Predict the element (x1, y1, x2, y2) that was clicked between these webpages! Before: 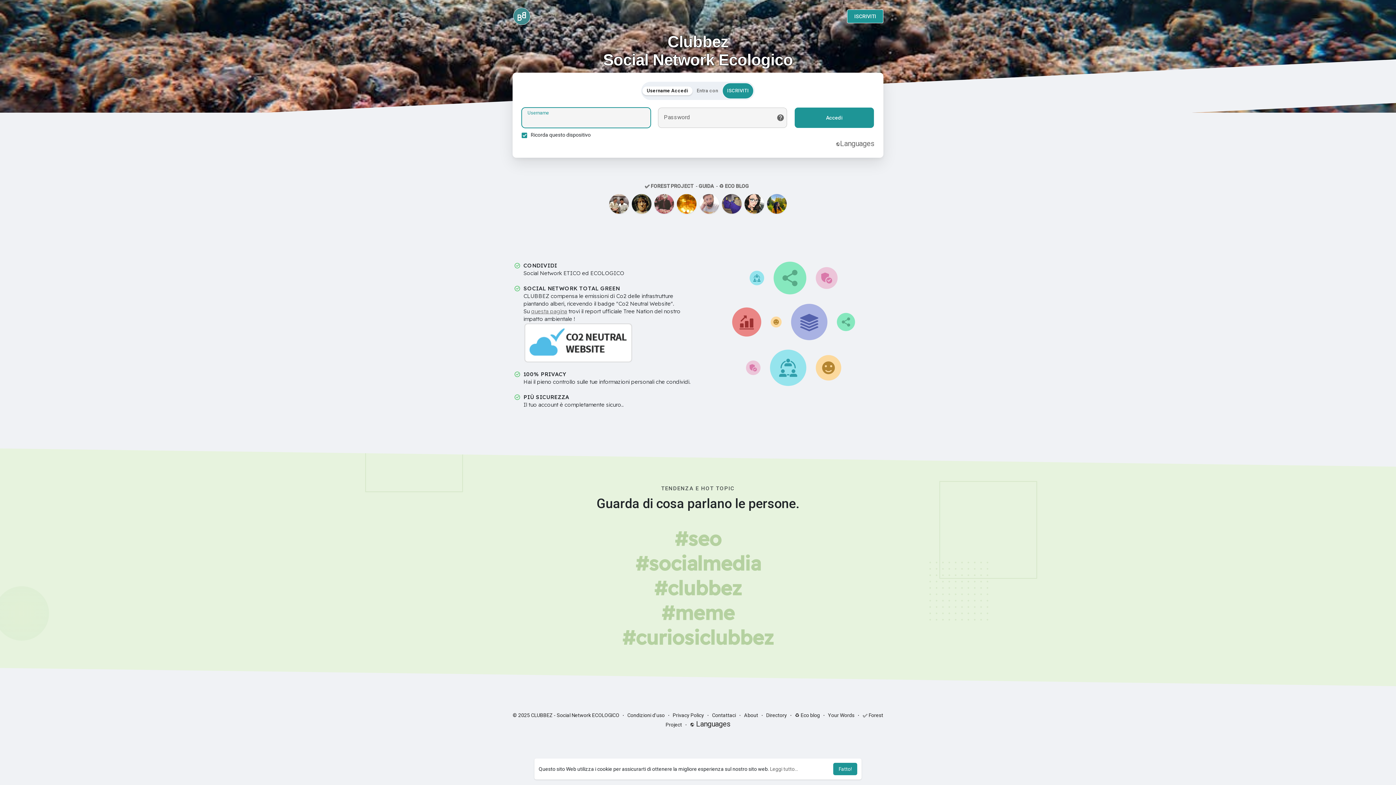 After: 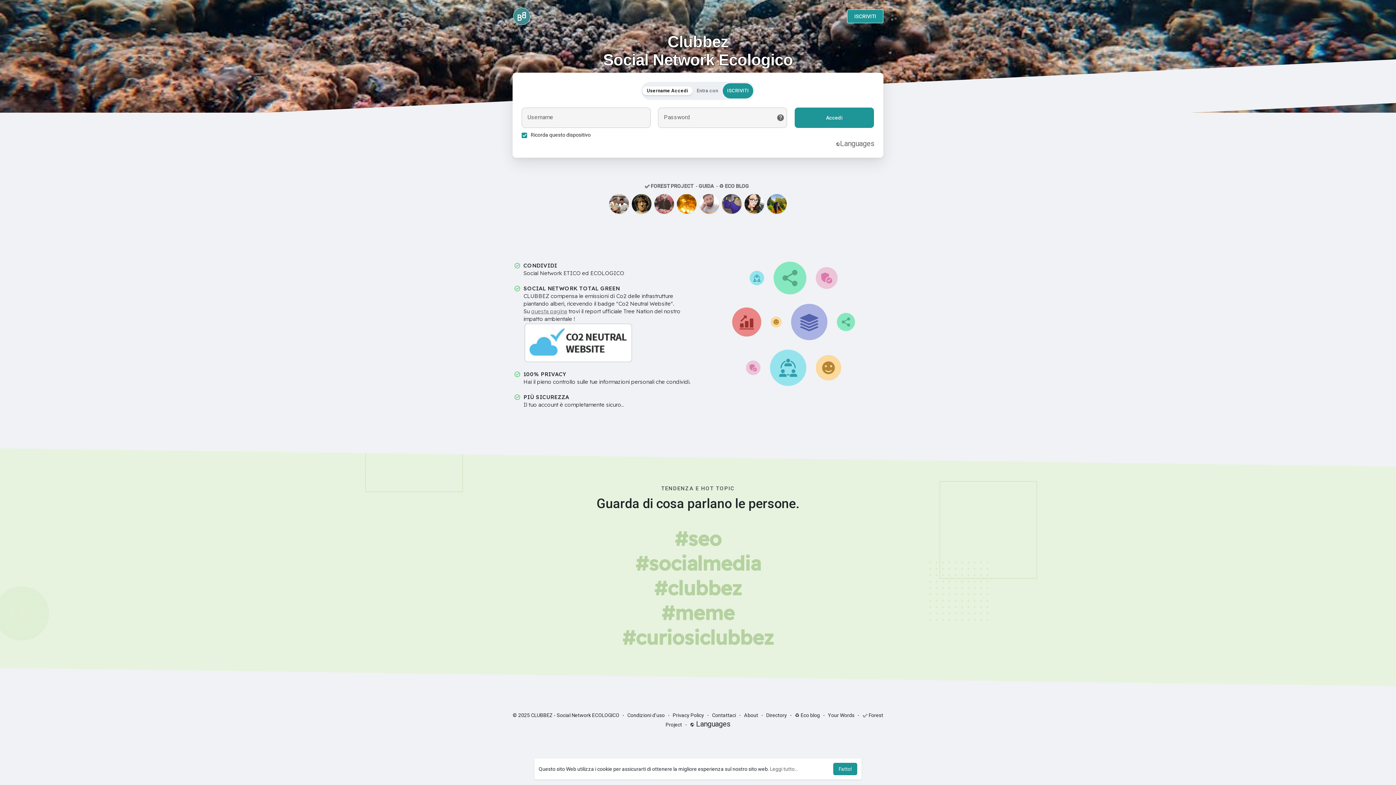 Action: bbox: (642, 86, 692, 95) label: Username Accedi